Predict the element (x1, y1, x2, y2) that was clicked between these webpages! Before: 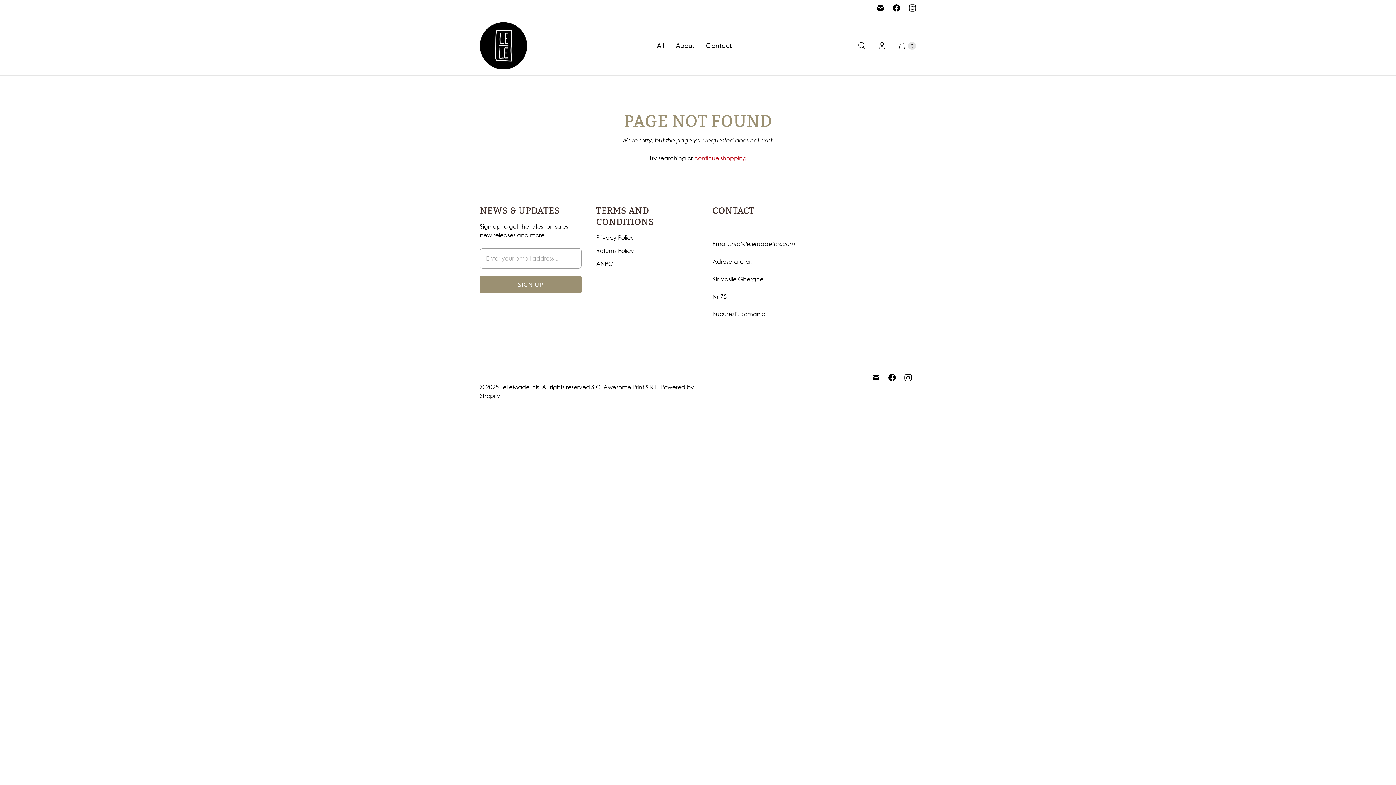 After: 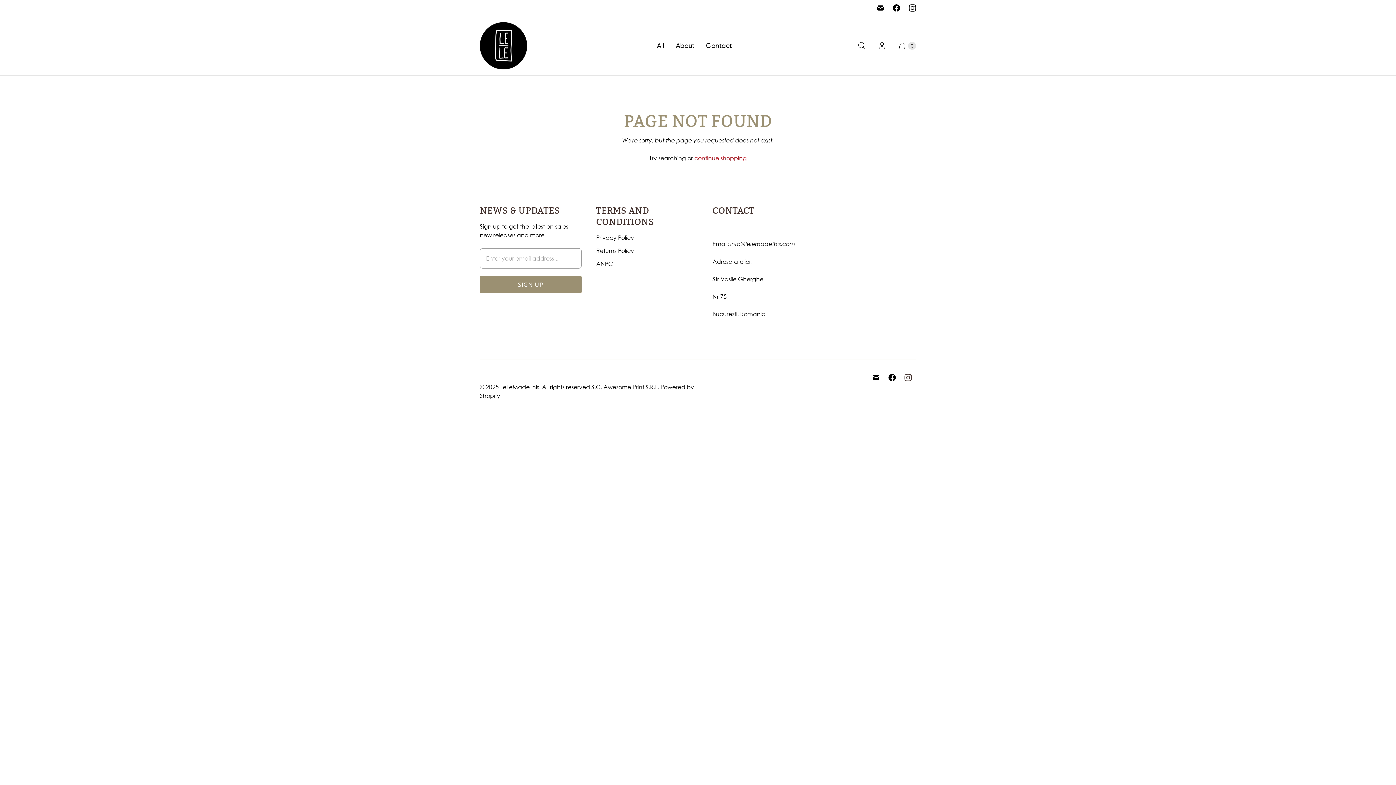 Action: label: LeLeMadeThis on Instagram bbox: (900, 371, 916, 384)